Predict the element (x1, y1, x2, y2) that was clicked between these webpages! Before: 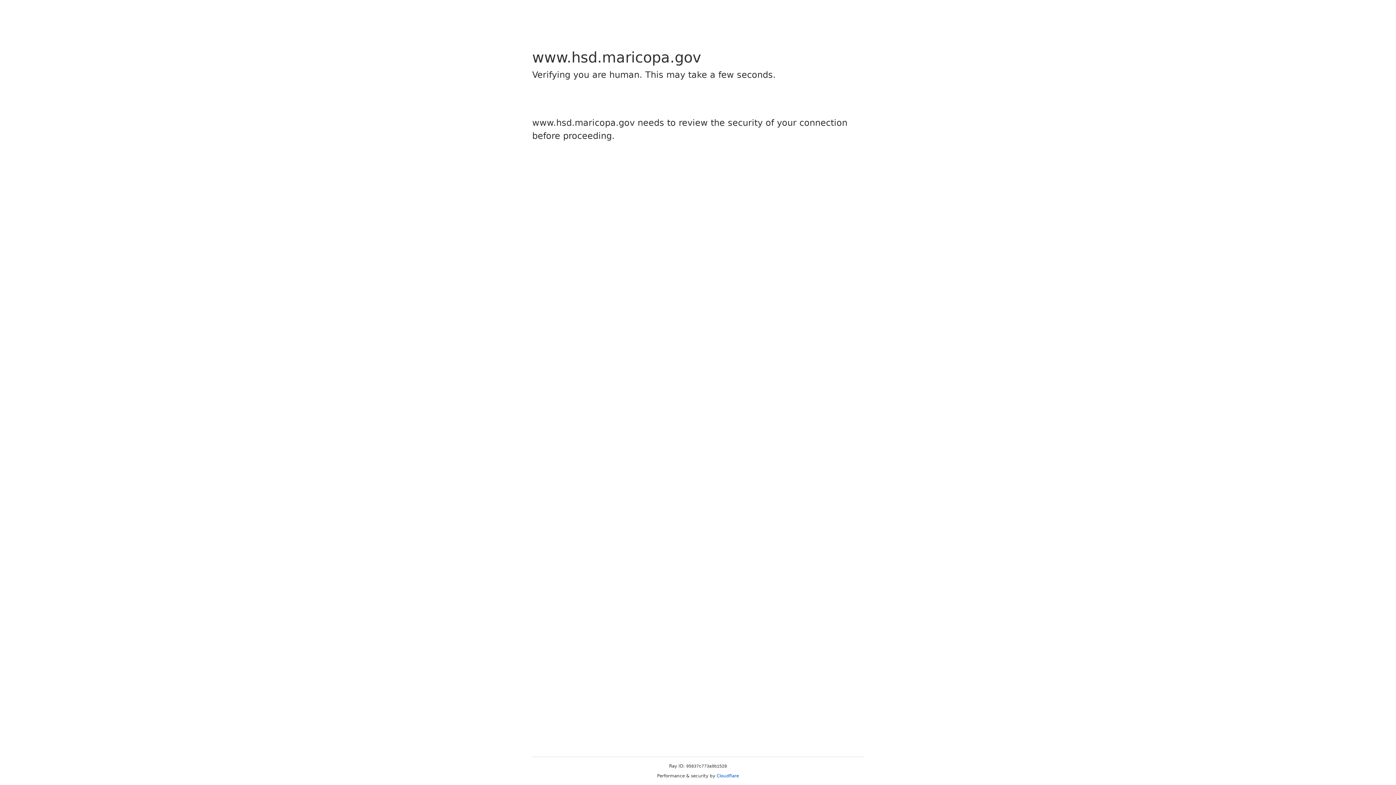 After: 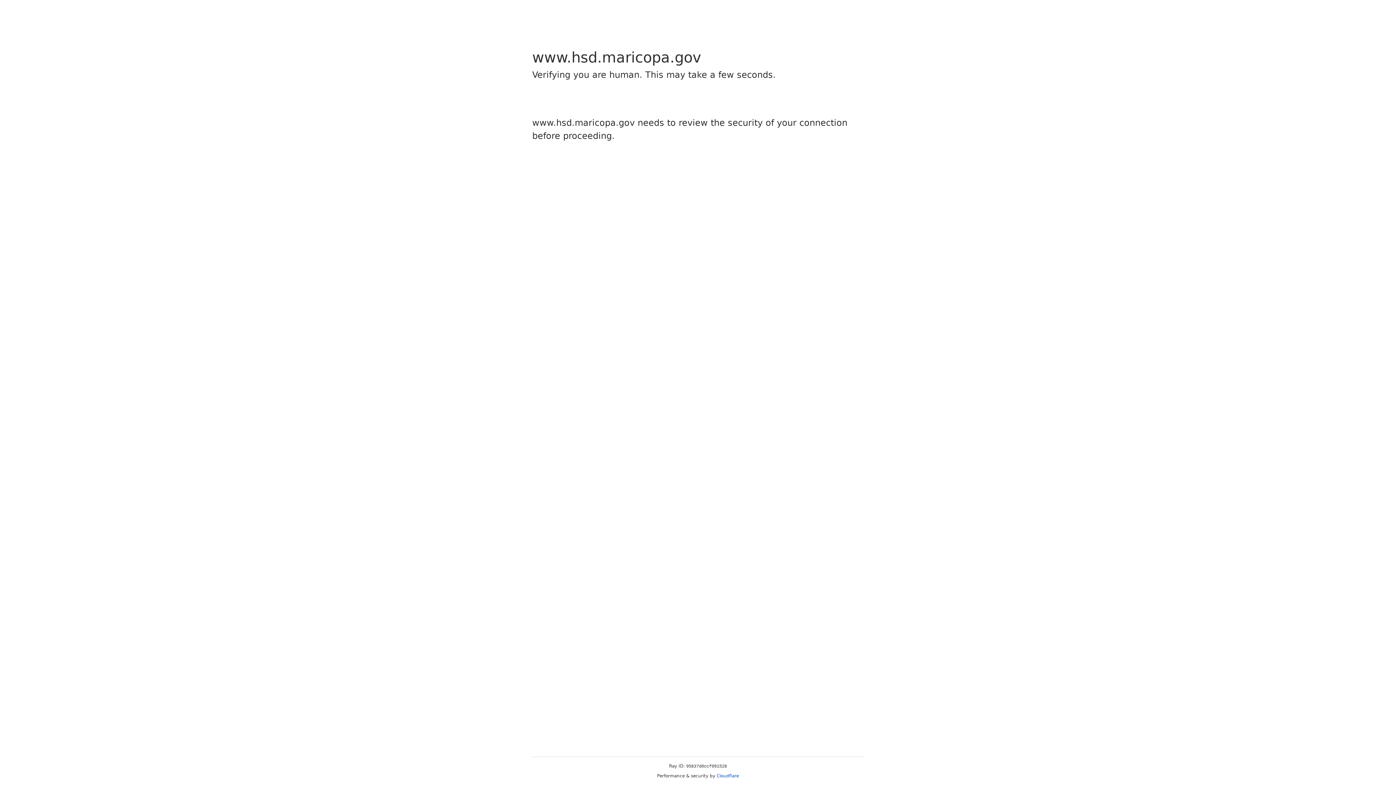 Action: label: Cloudflare bbox: (716, 773, 739, 778)